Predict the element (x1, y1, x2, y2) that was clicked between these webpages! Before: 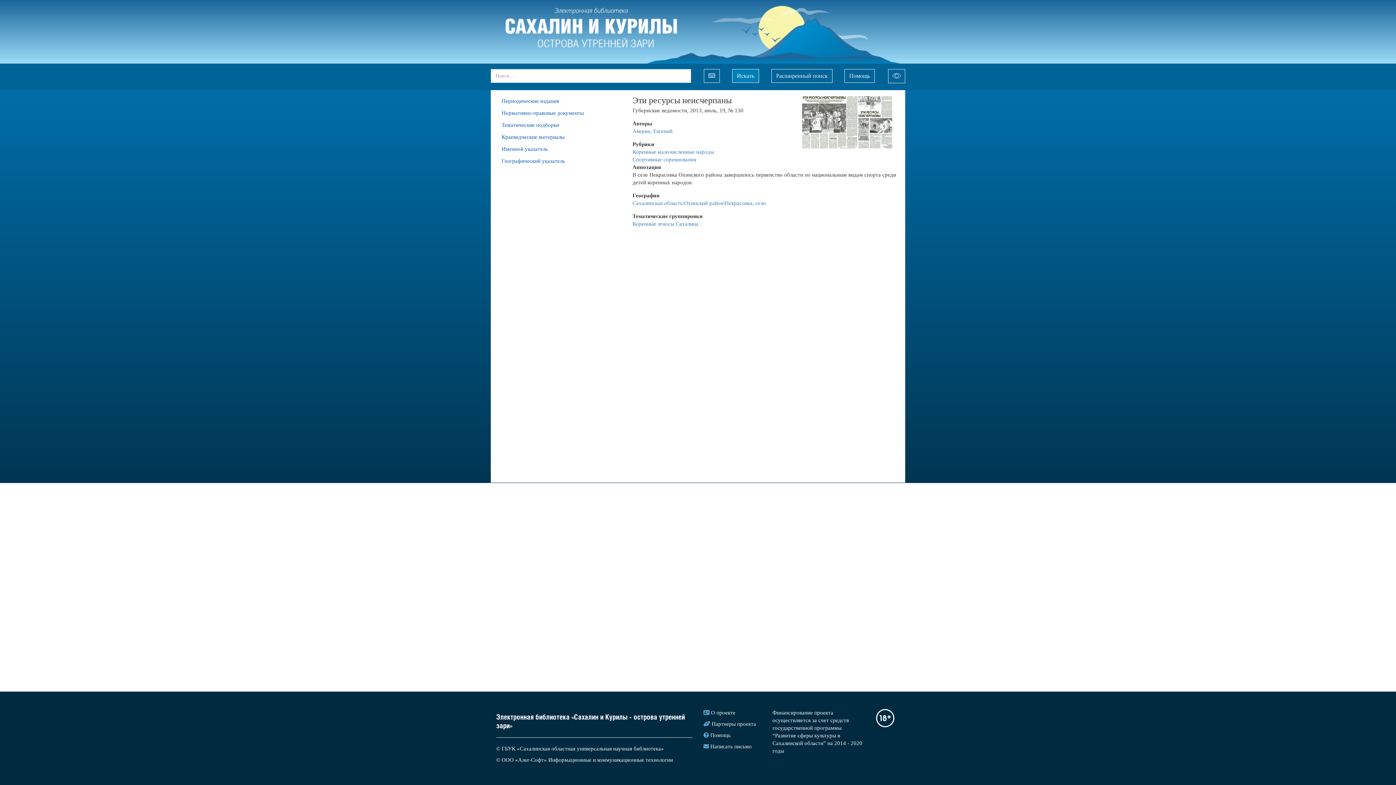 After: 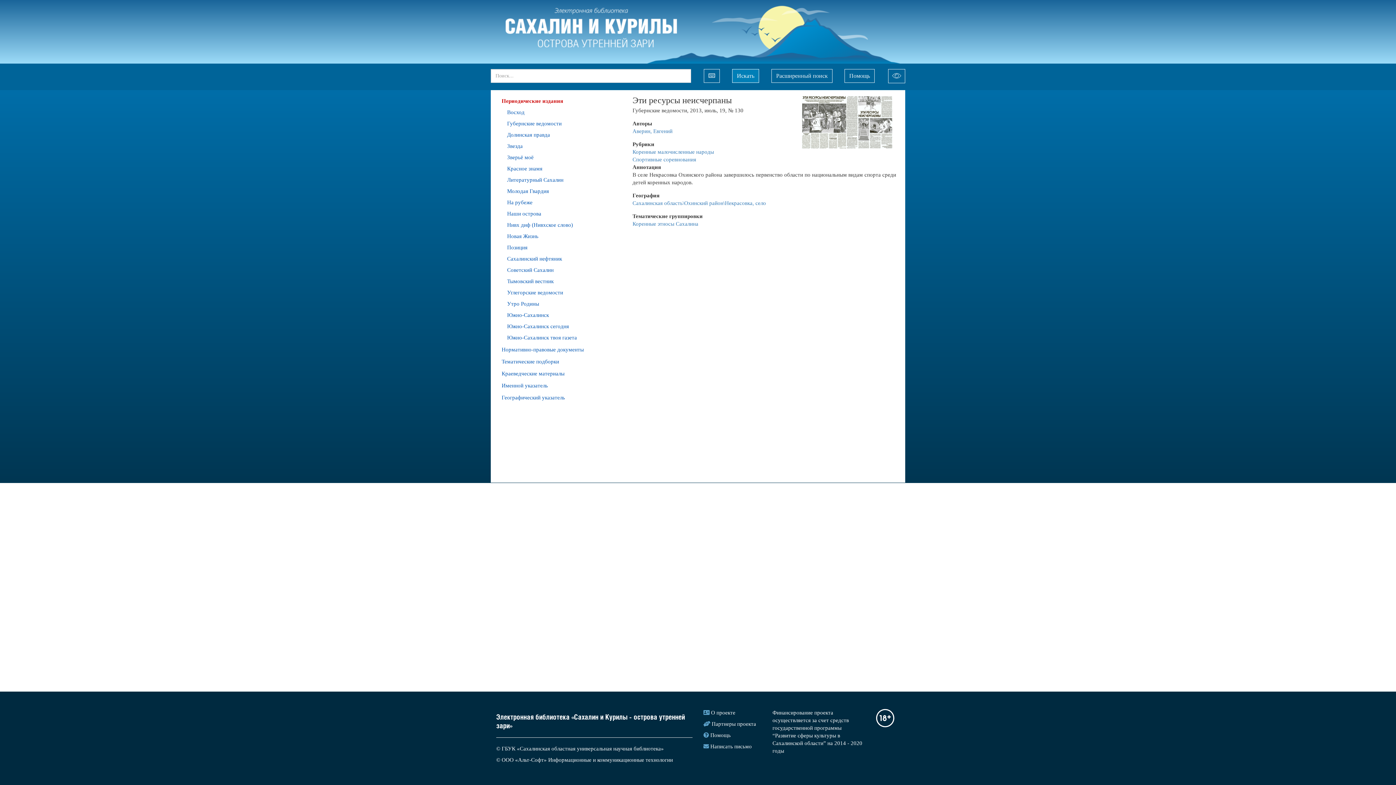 Action: bbox: (501, 97, 623, 105) label: Периодические издания